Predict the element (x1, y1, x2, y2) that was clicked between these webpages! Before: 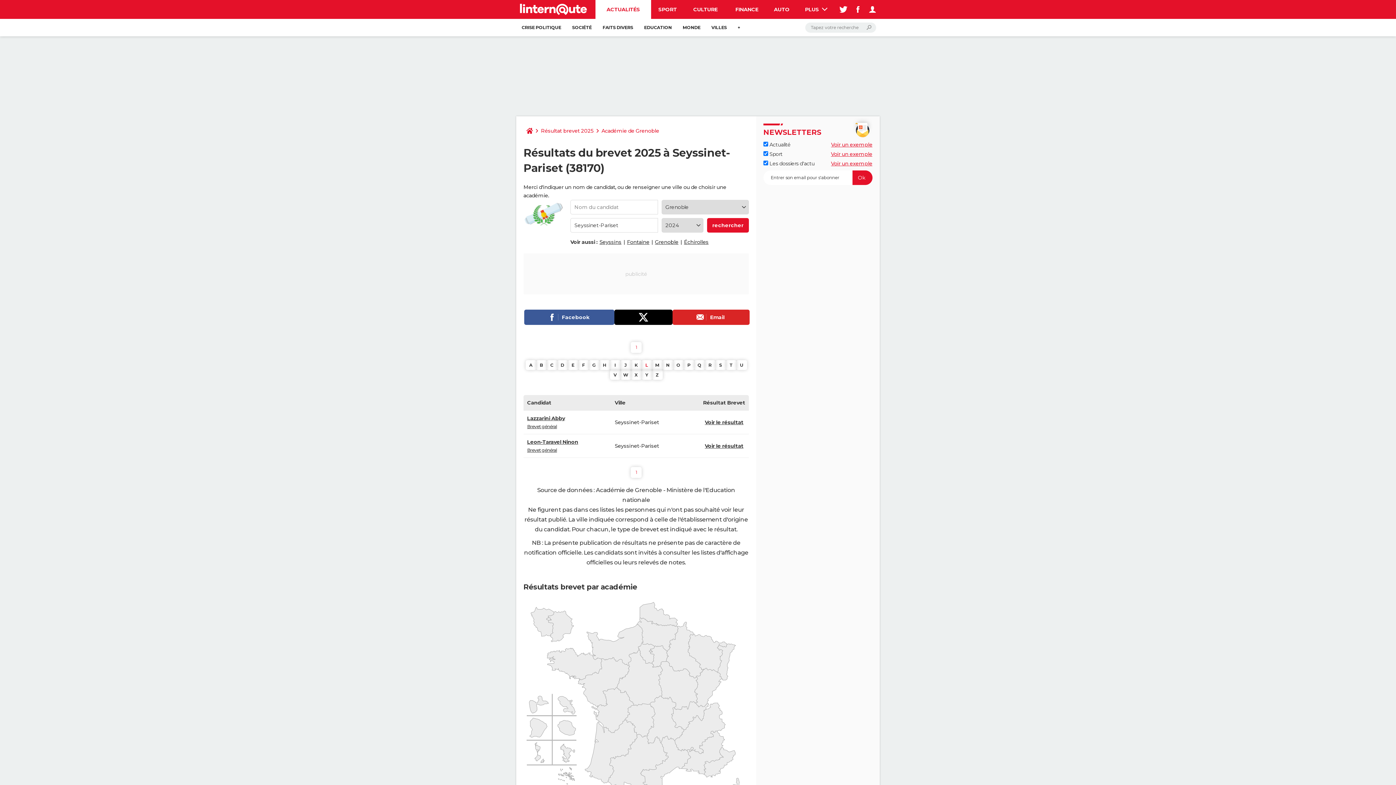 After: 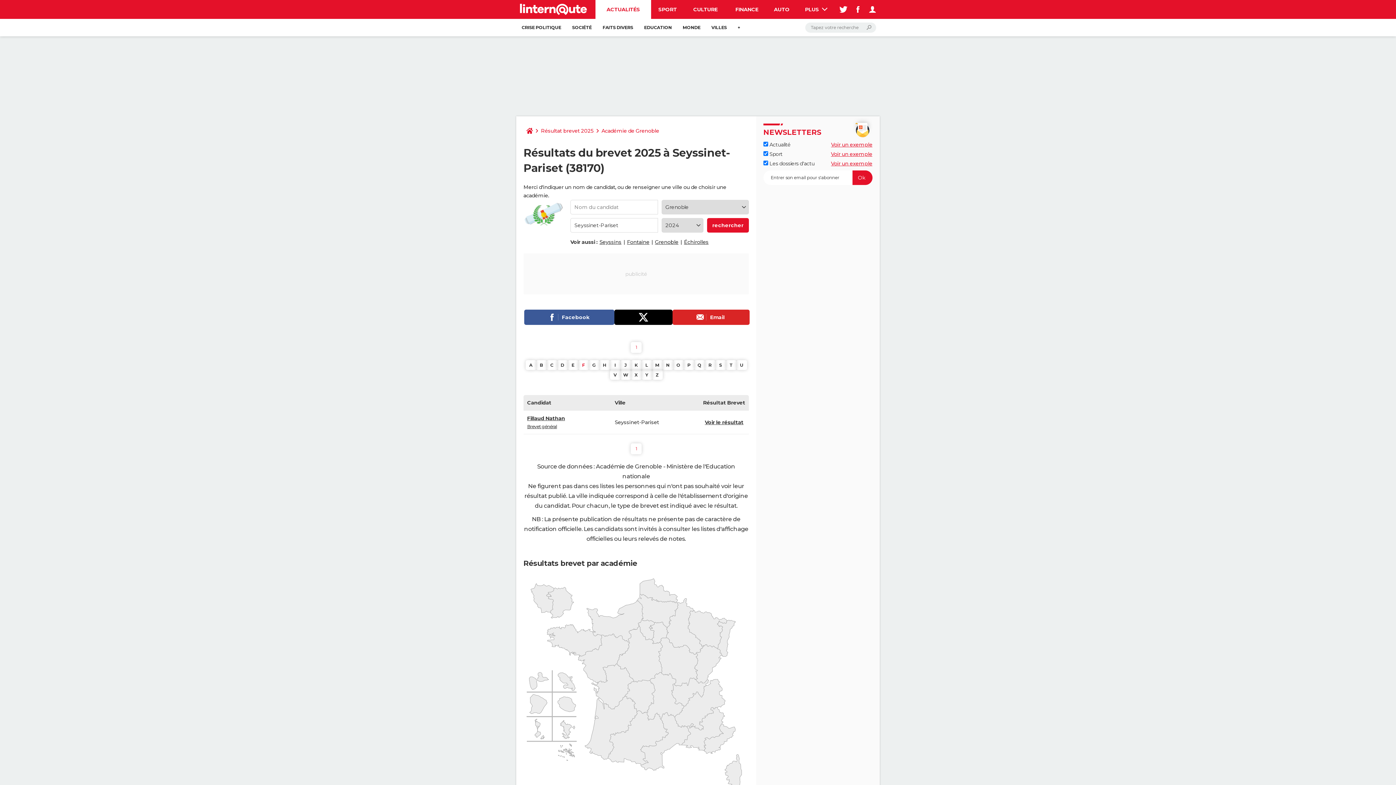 Action: label: F bbox: (578, 360, 588, 370)